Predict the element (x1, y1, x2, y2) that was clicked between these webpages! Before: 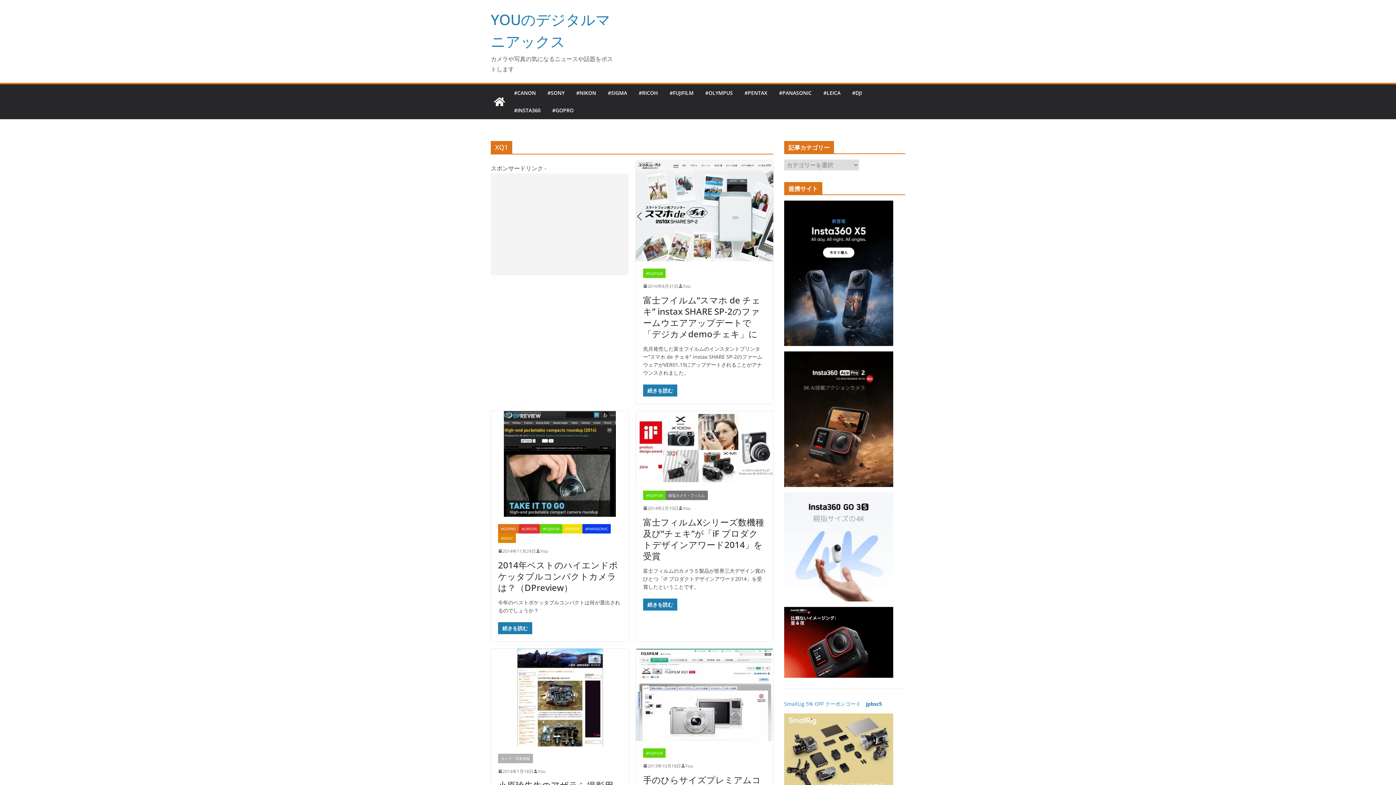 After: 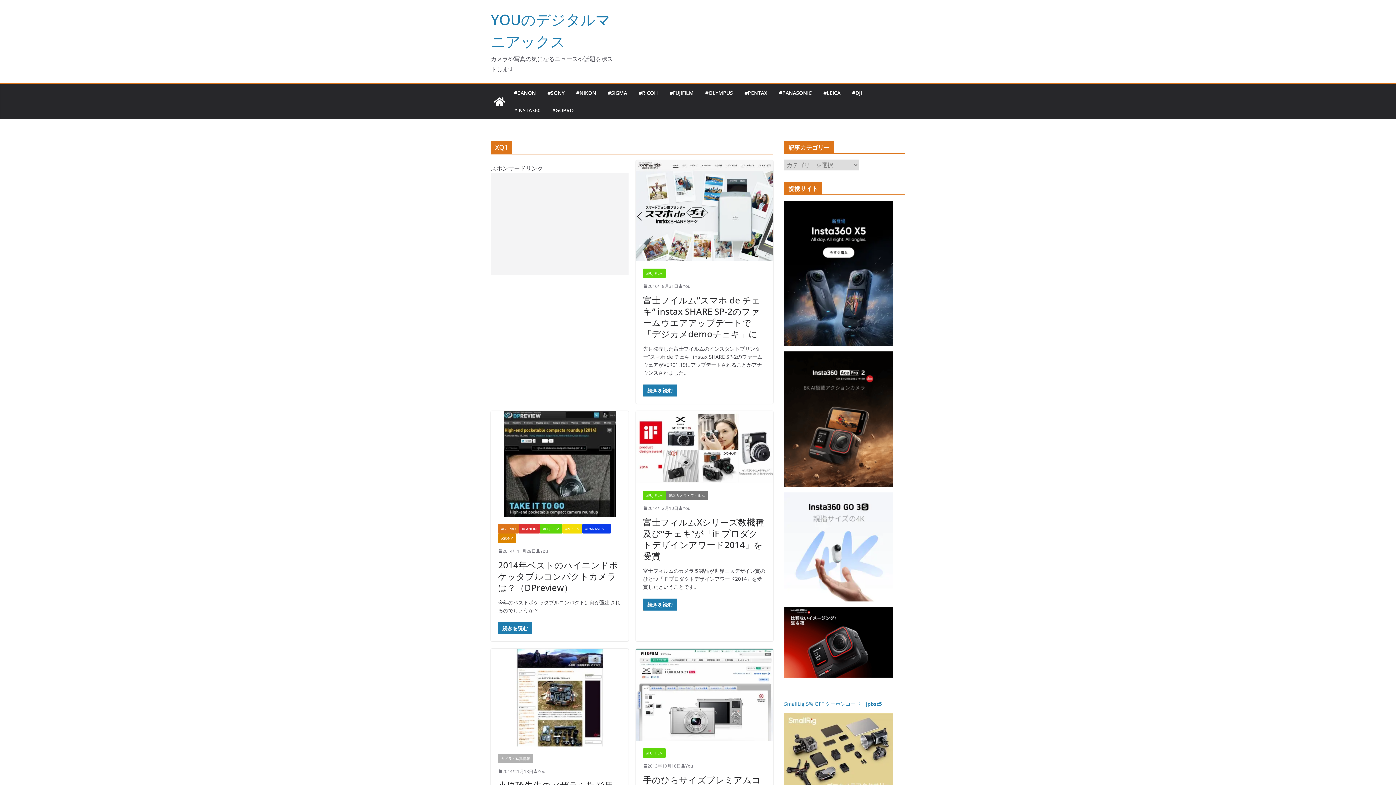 Action: bbox: (784, 714, 893, 721)